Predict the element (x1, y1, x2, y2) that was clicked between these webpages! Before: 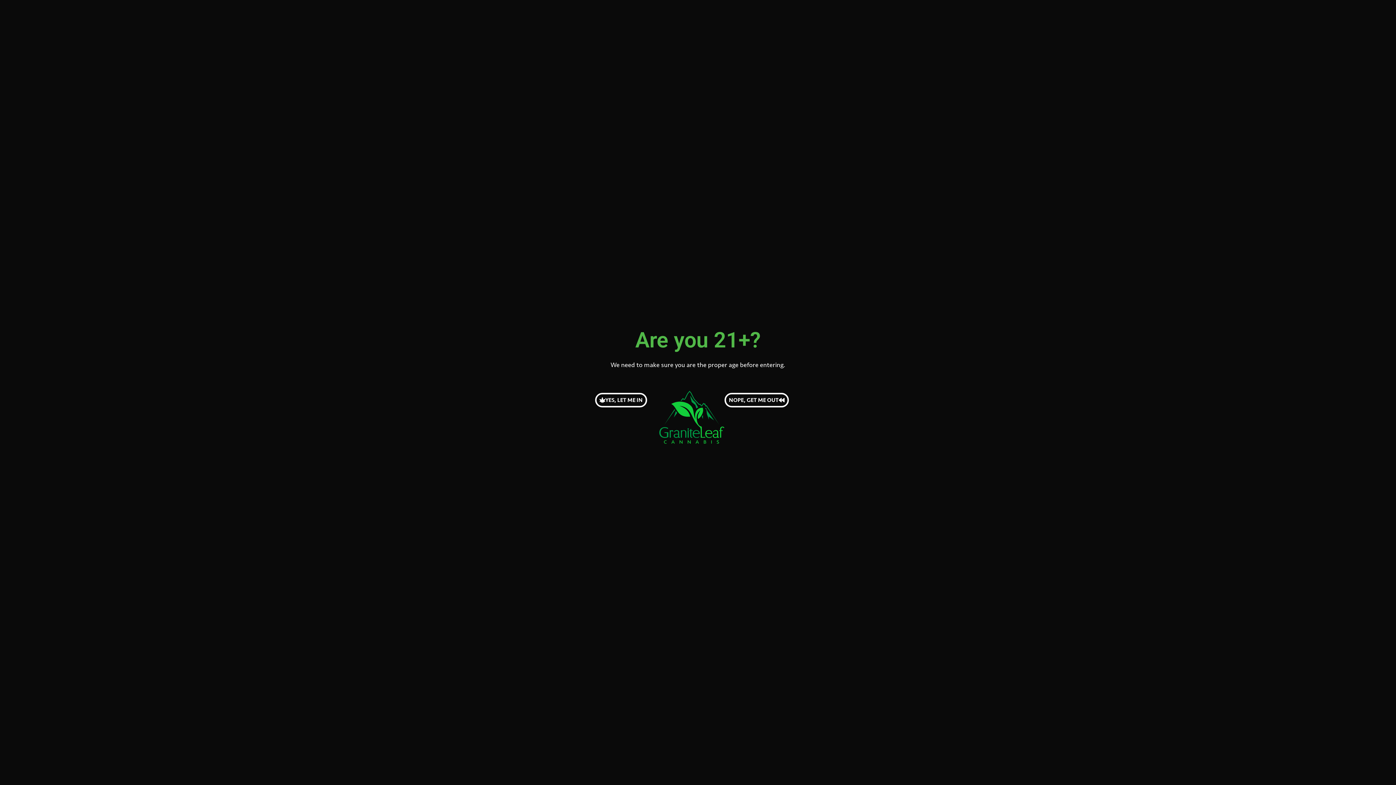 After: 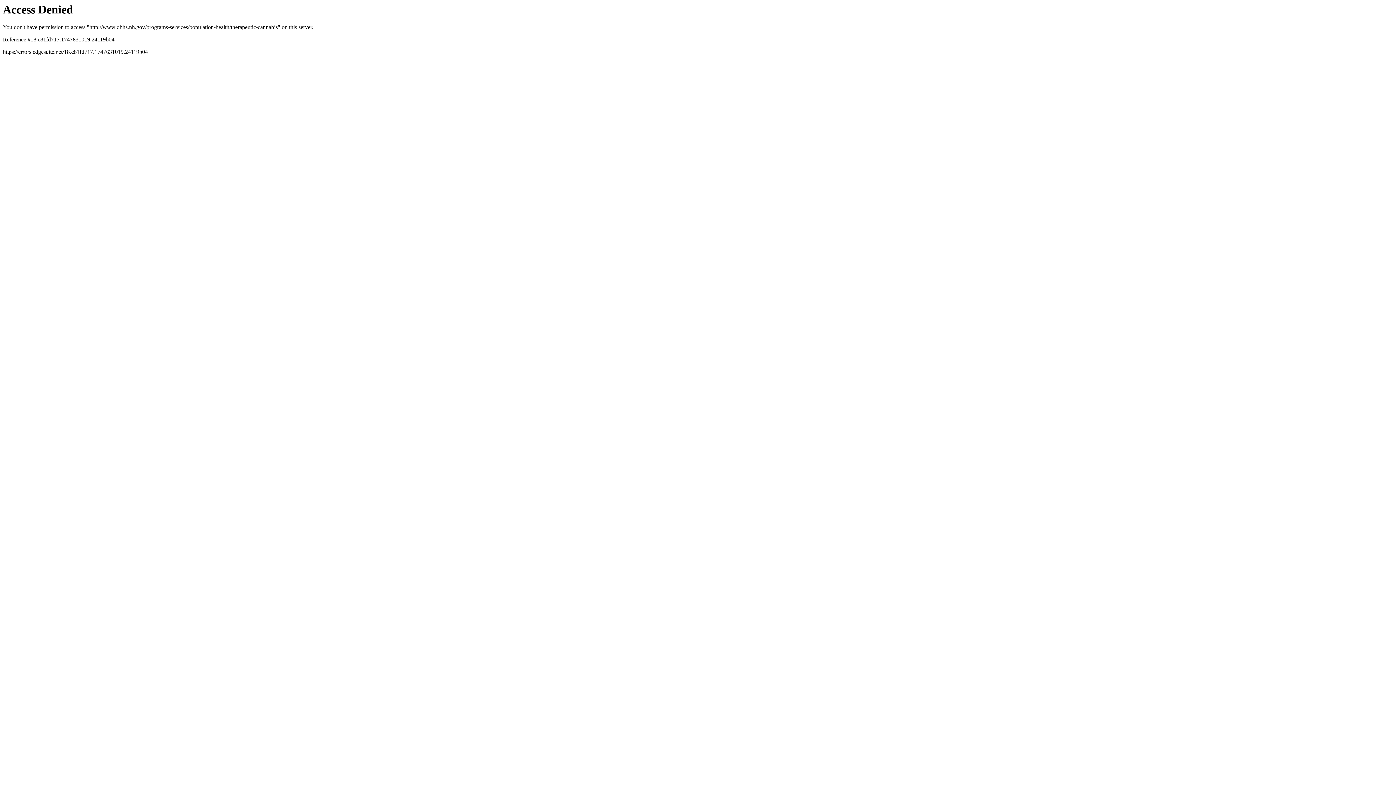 Action: label: NOPE, GET ME OUT bbox: (724, 392, 789, 407)